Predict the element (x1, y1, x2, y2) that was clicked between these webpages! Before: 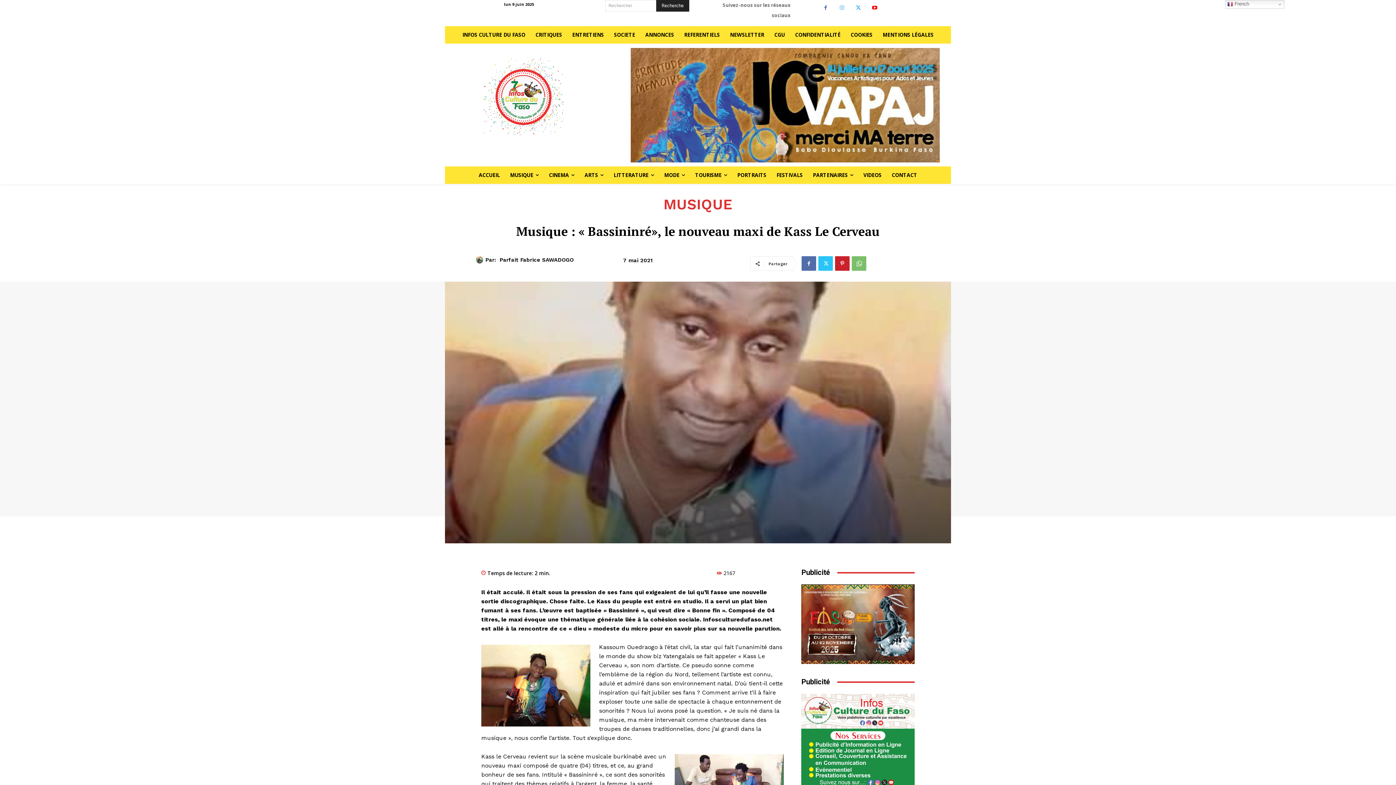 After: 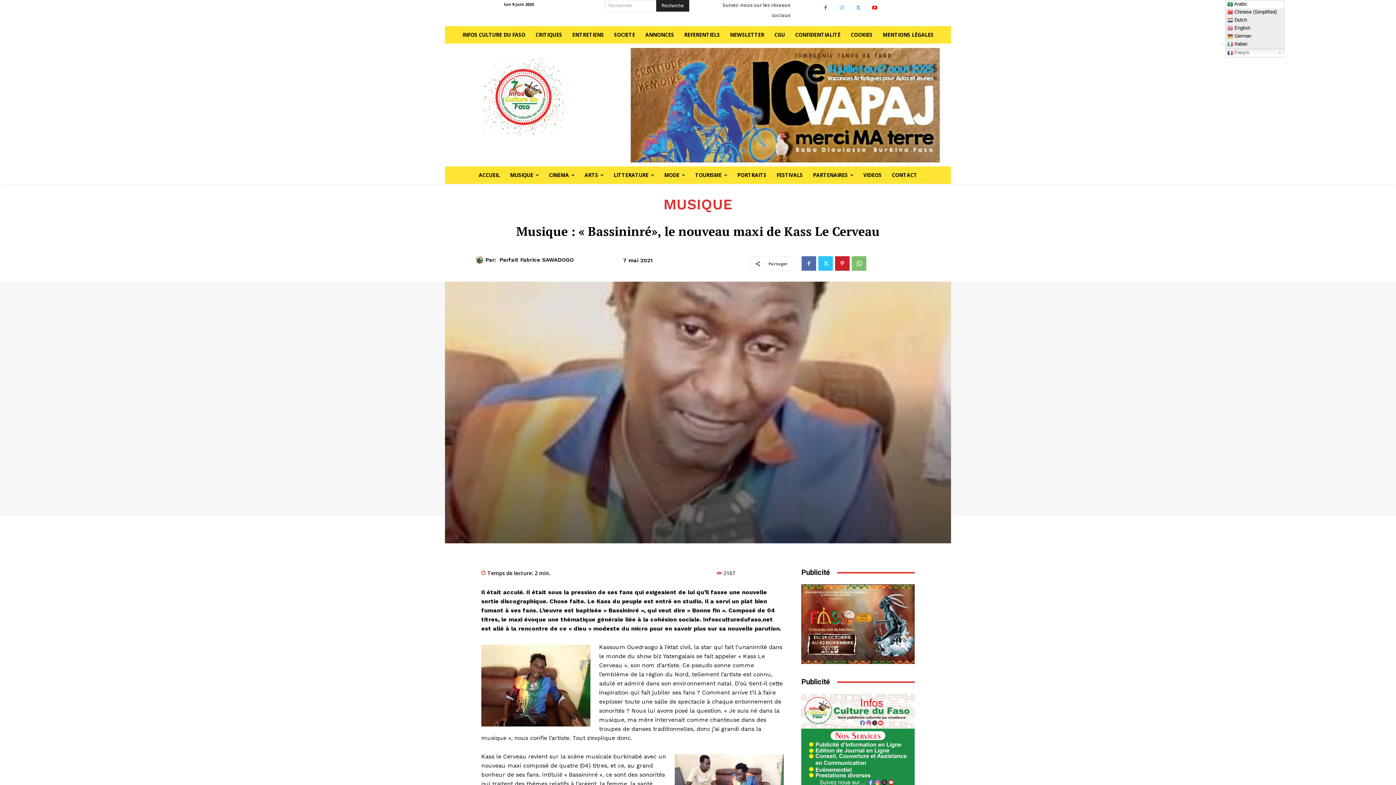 Action: bbox: (1225, 0, 1284, 8) label:  French